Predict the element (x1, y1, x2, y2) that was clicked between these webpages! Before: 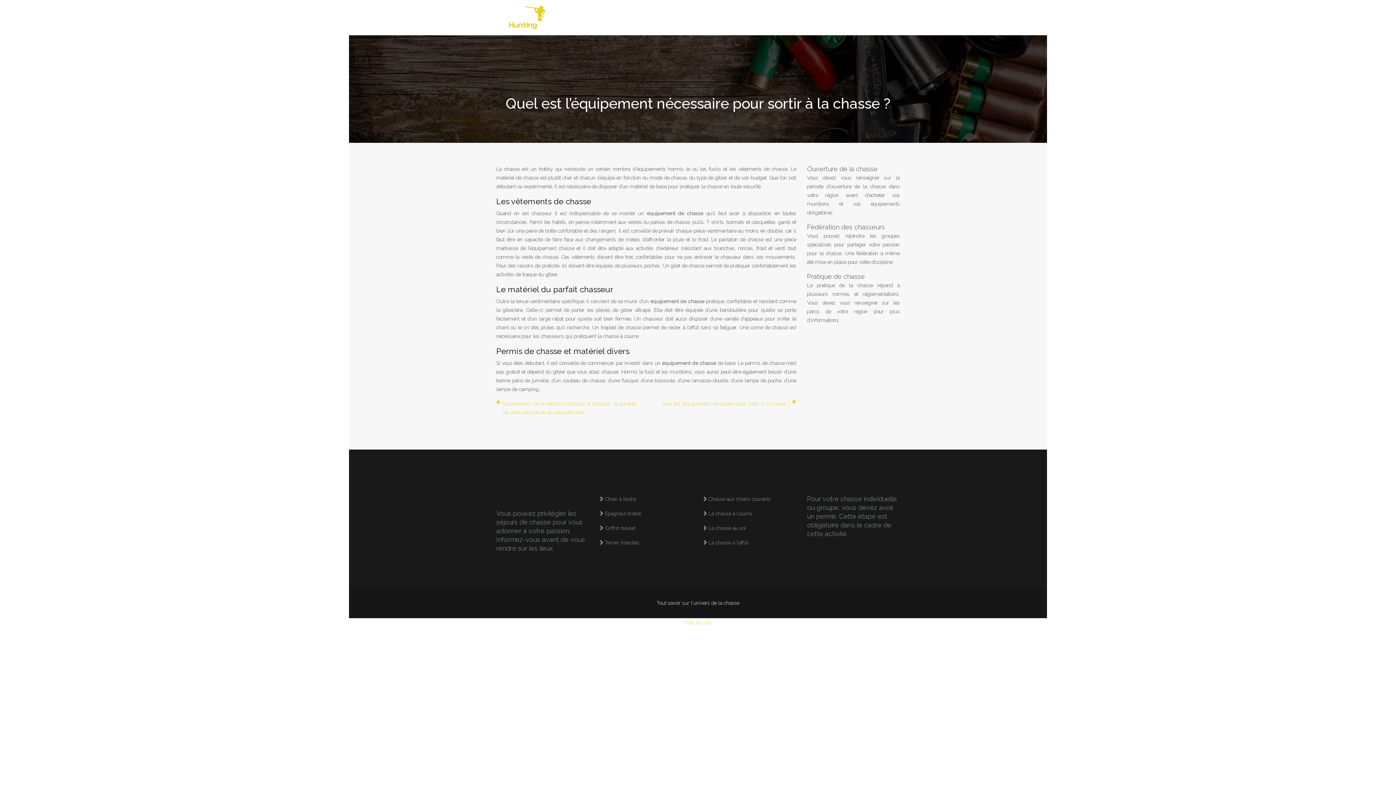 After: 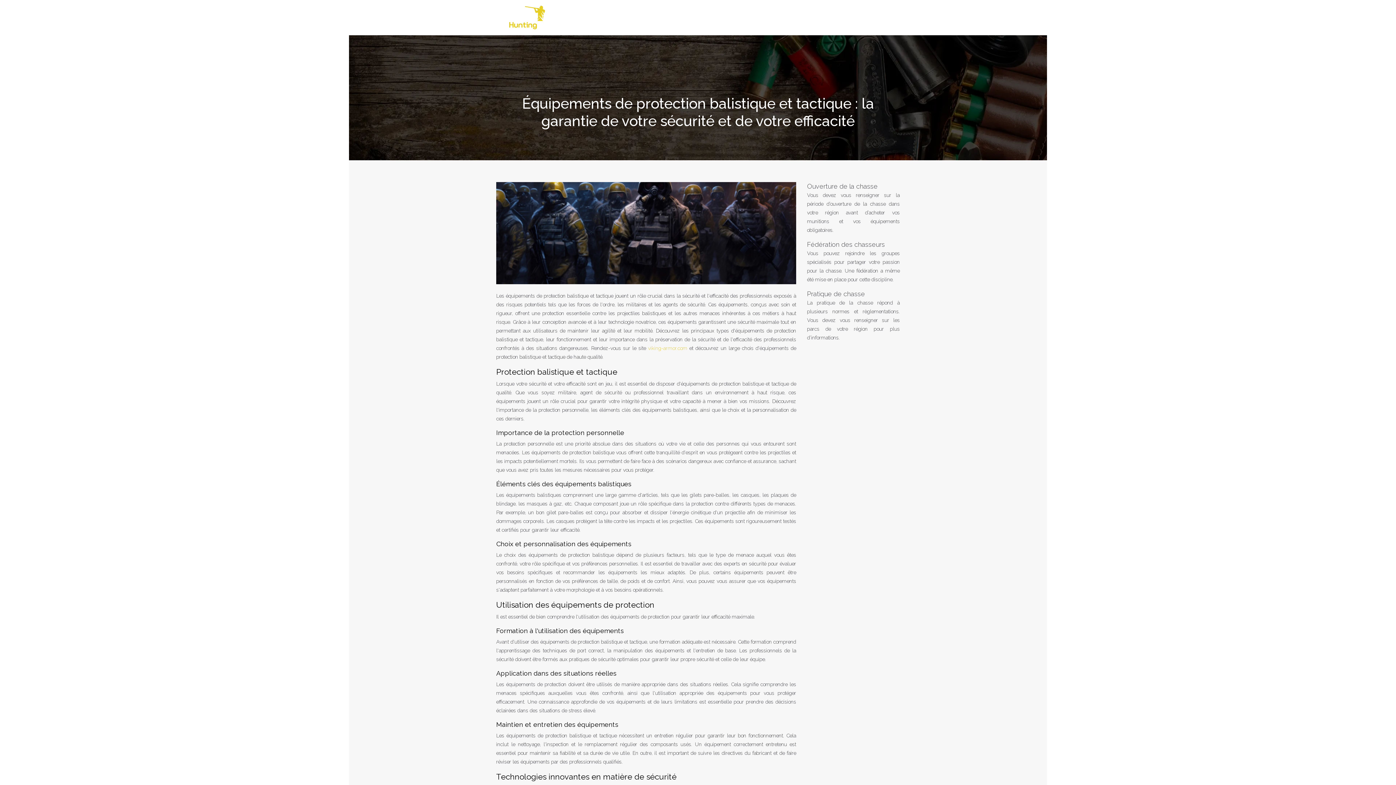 Action: label: Équipements de protection balistique et tactique : la garantie de votre sécurité et de votre efficacité bbox: (496, 399, 640, 417)